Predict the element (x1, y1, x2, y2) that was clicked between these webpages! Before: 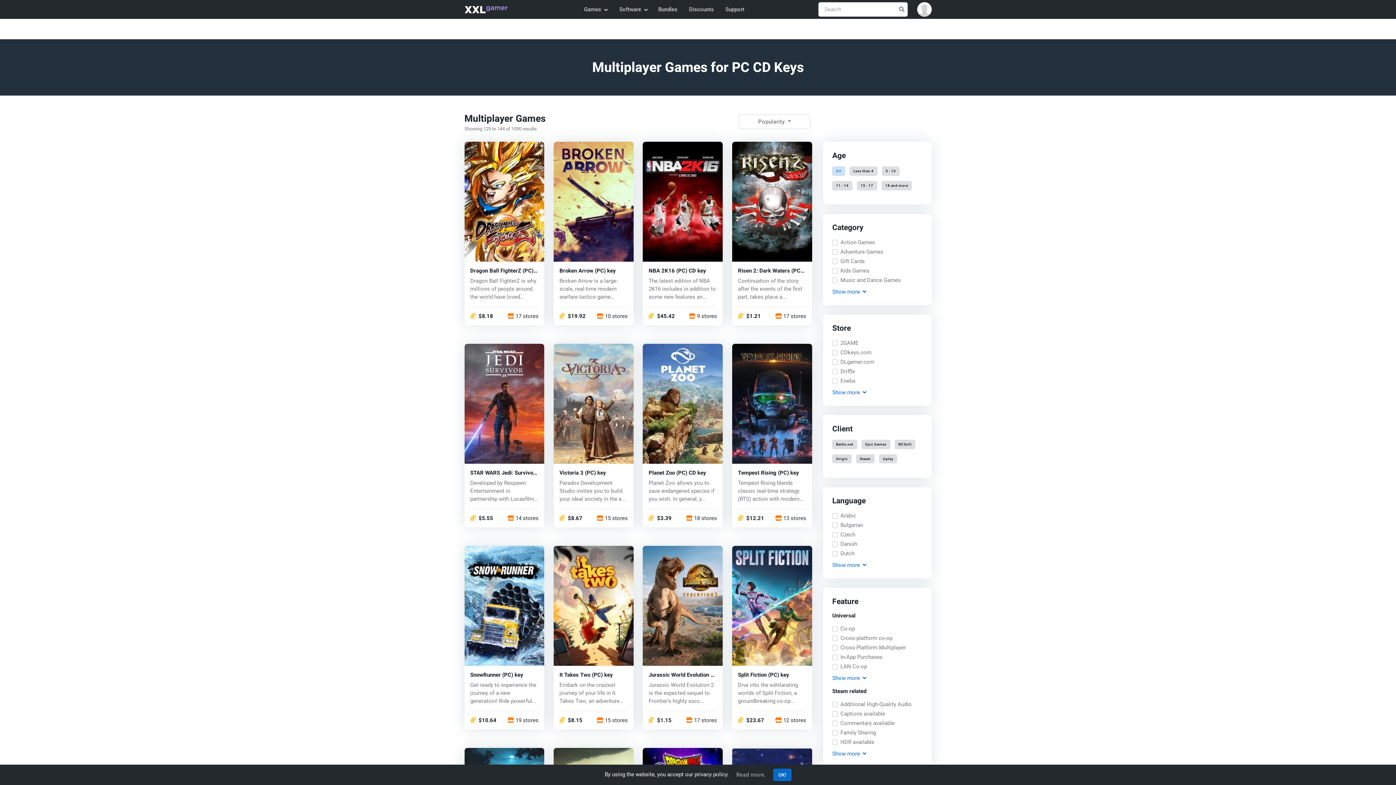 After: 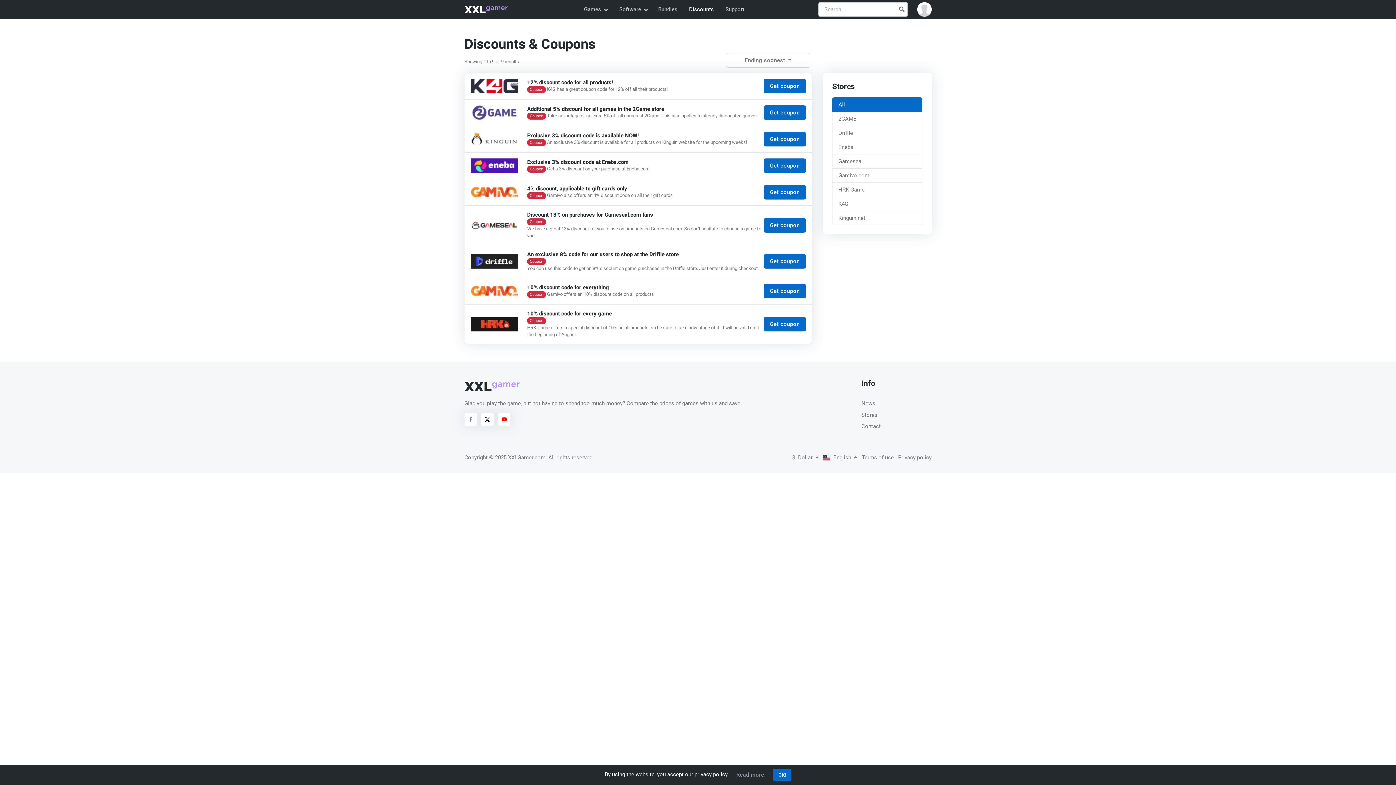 Action: bbox: (683, 0, 719, 18) label: Discounts